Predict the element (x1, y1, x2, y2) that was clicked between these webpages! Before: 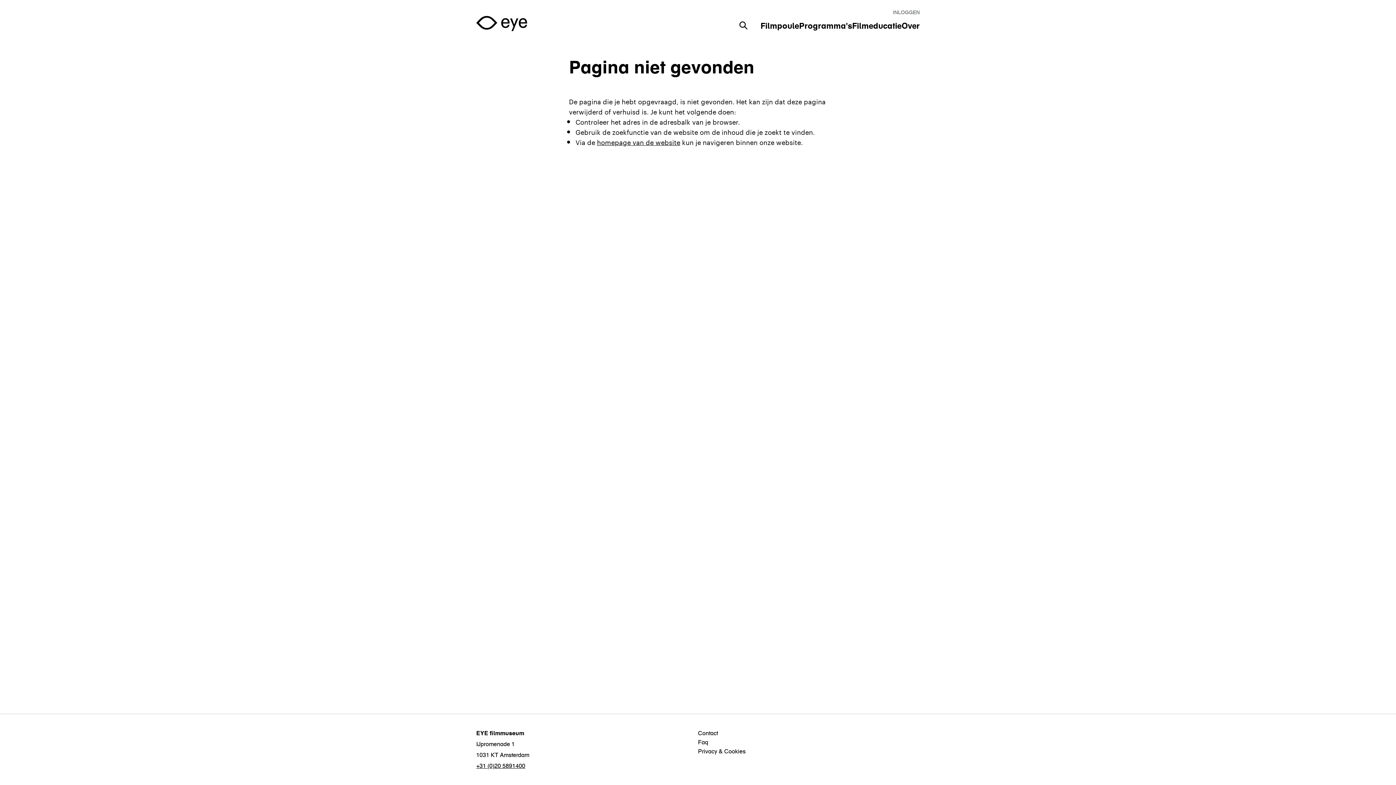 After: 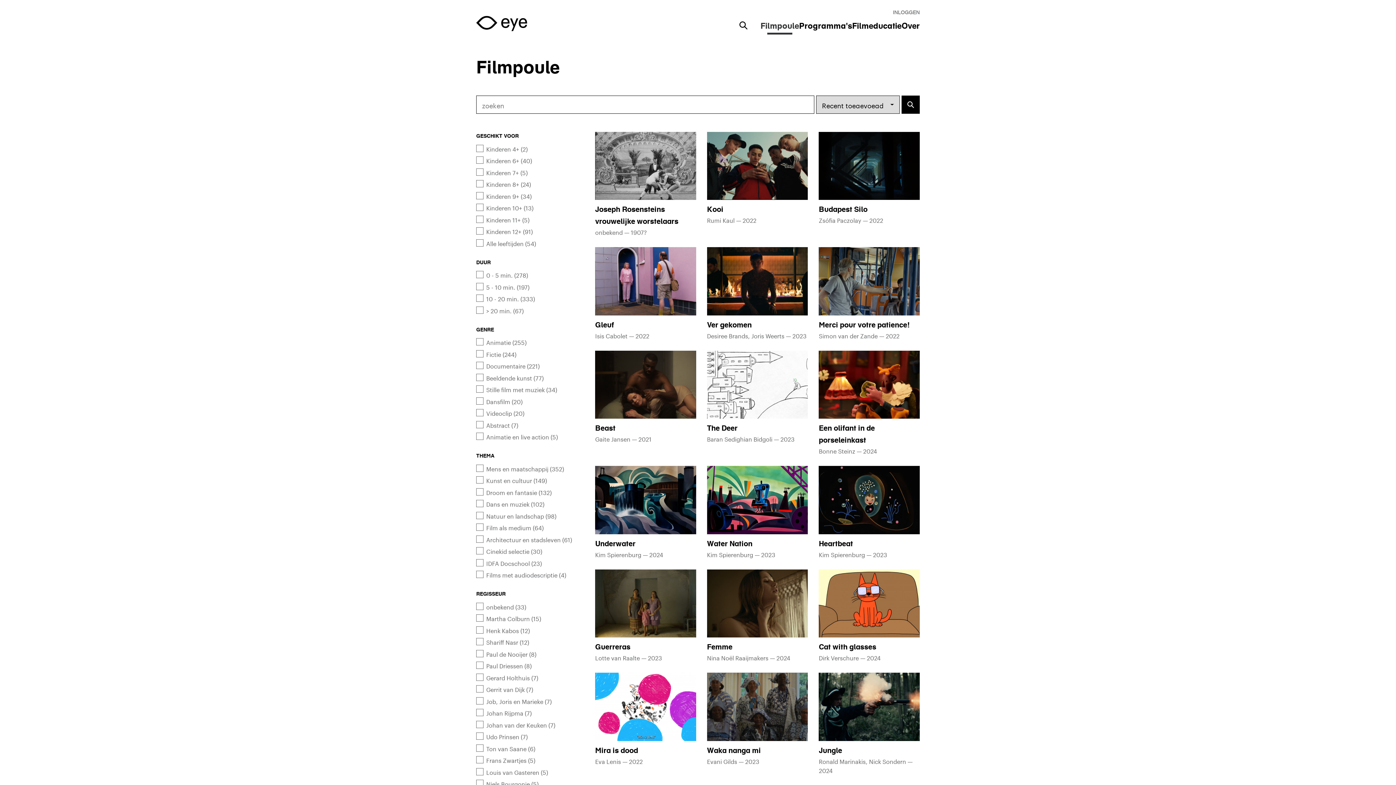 Action: bbox: (476, 16, 527, 31)